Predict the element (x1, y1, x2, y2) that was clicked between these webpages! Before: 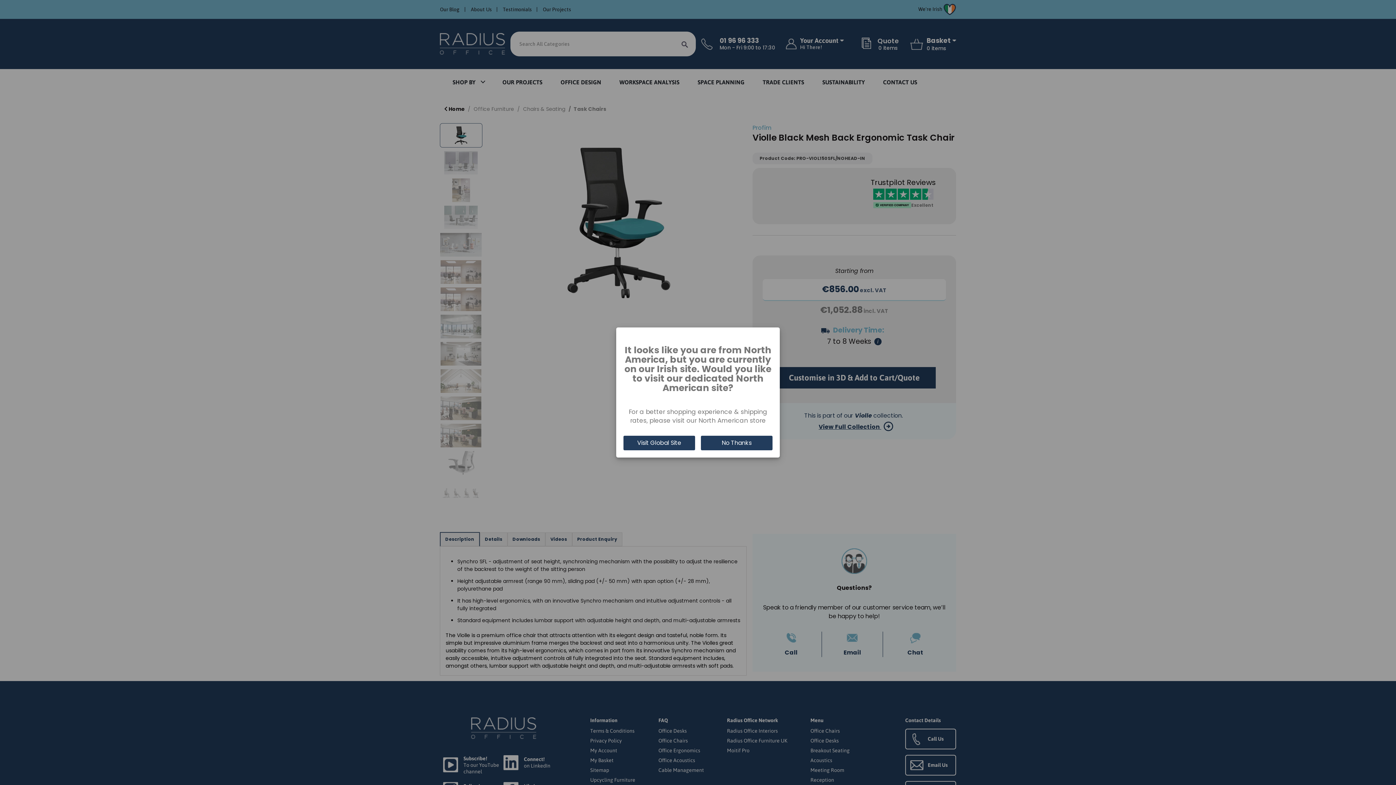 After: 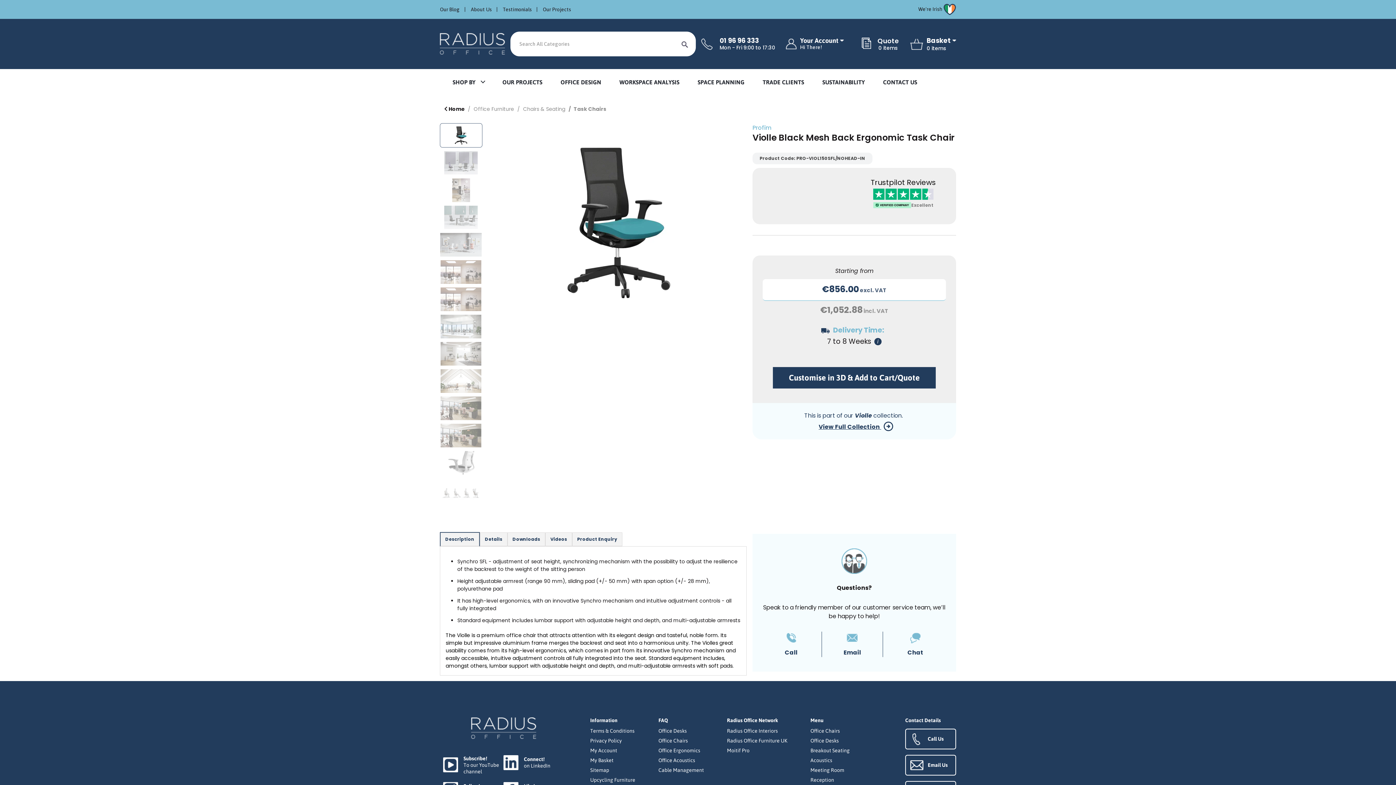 Action: label: No Thanks bbox: (701, 436, 772, 450)